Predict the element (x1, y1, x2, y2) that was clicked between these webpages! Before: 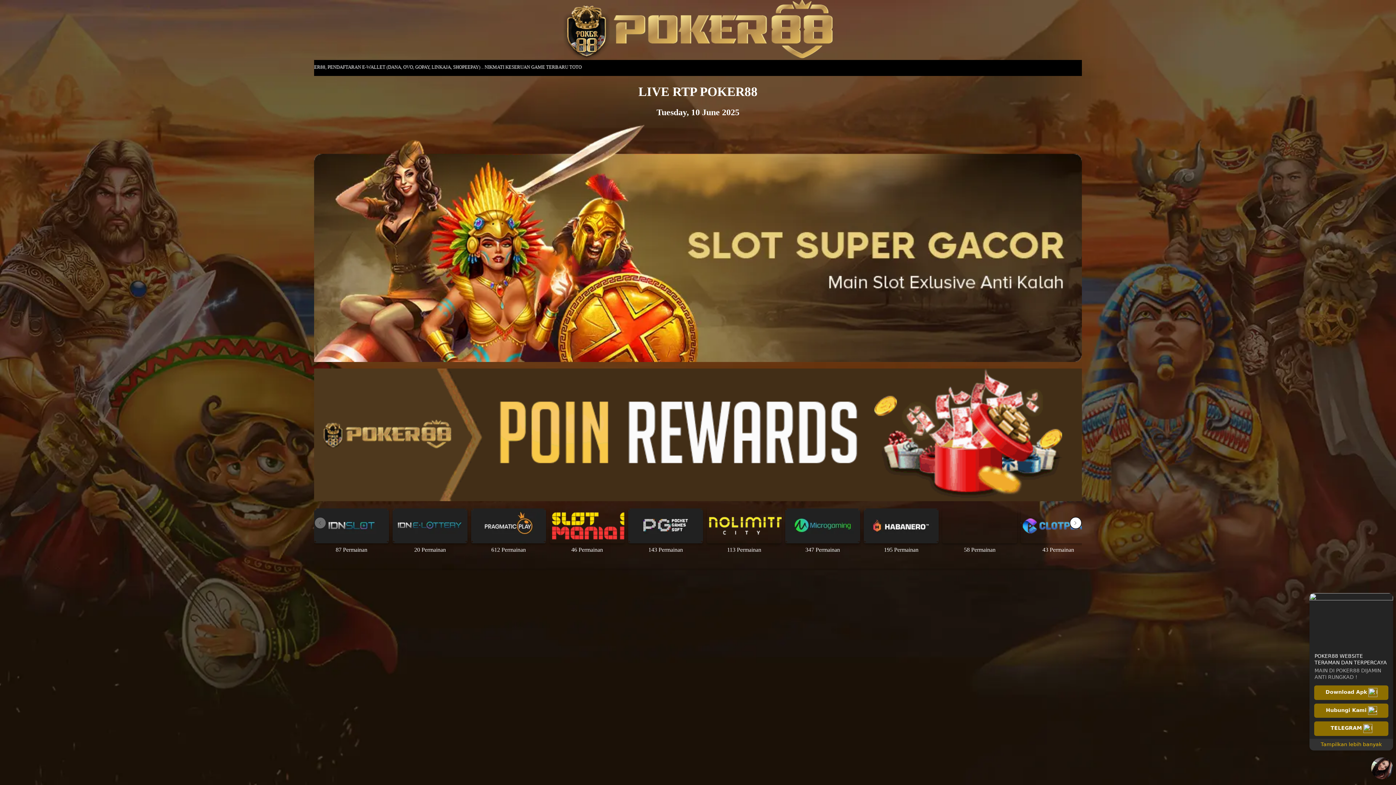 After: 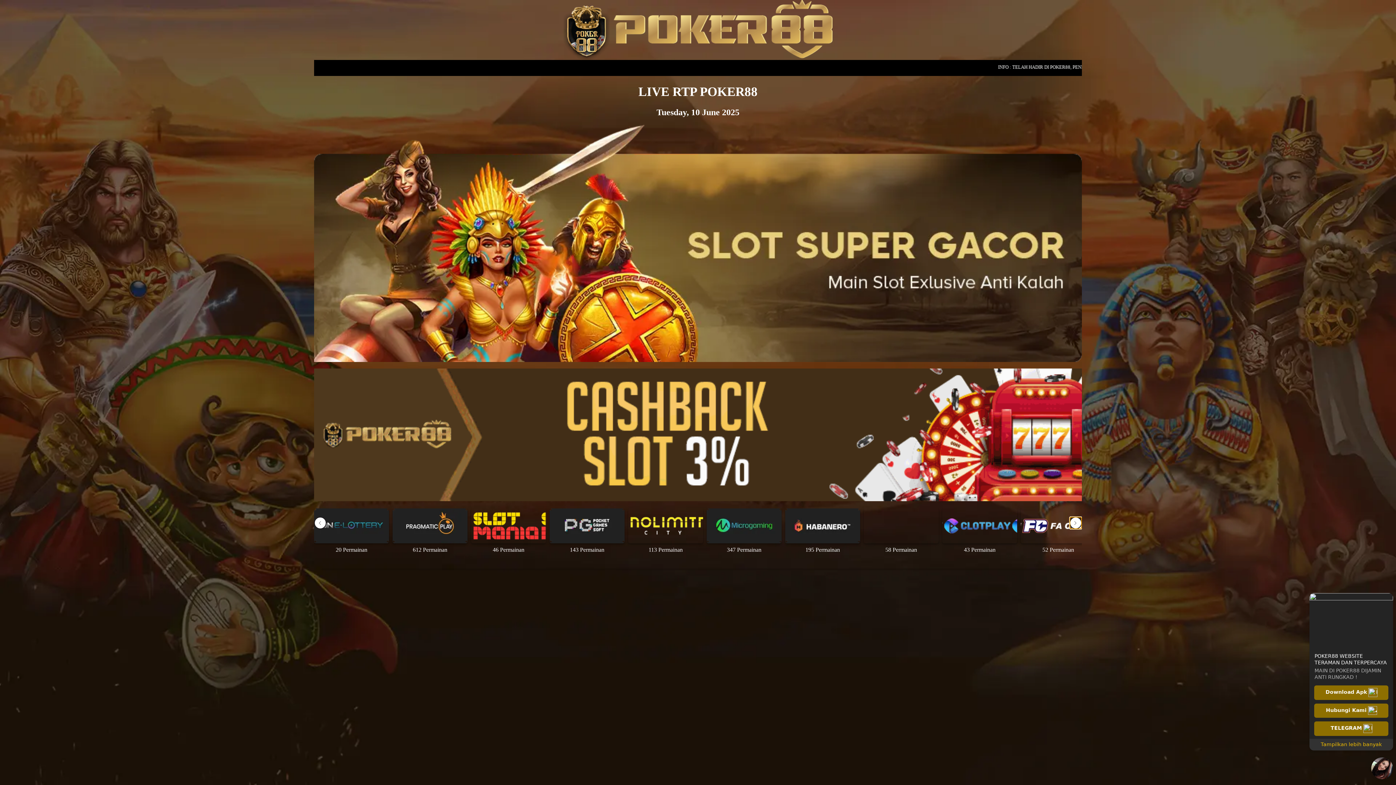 Action: bbox: (1069, 517, 1082, 529) label: Next slide